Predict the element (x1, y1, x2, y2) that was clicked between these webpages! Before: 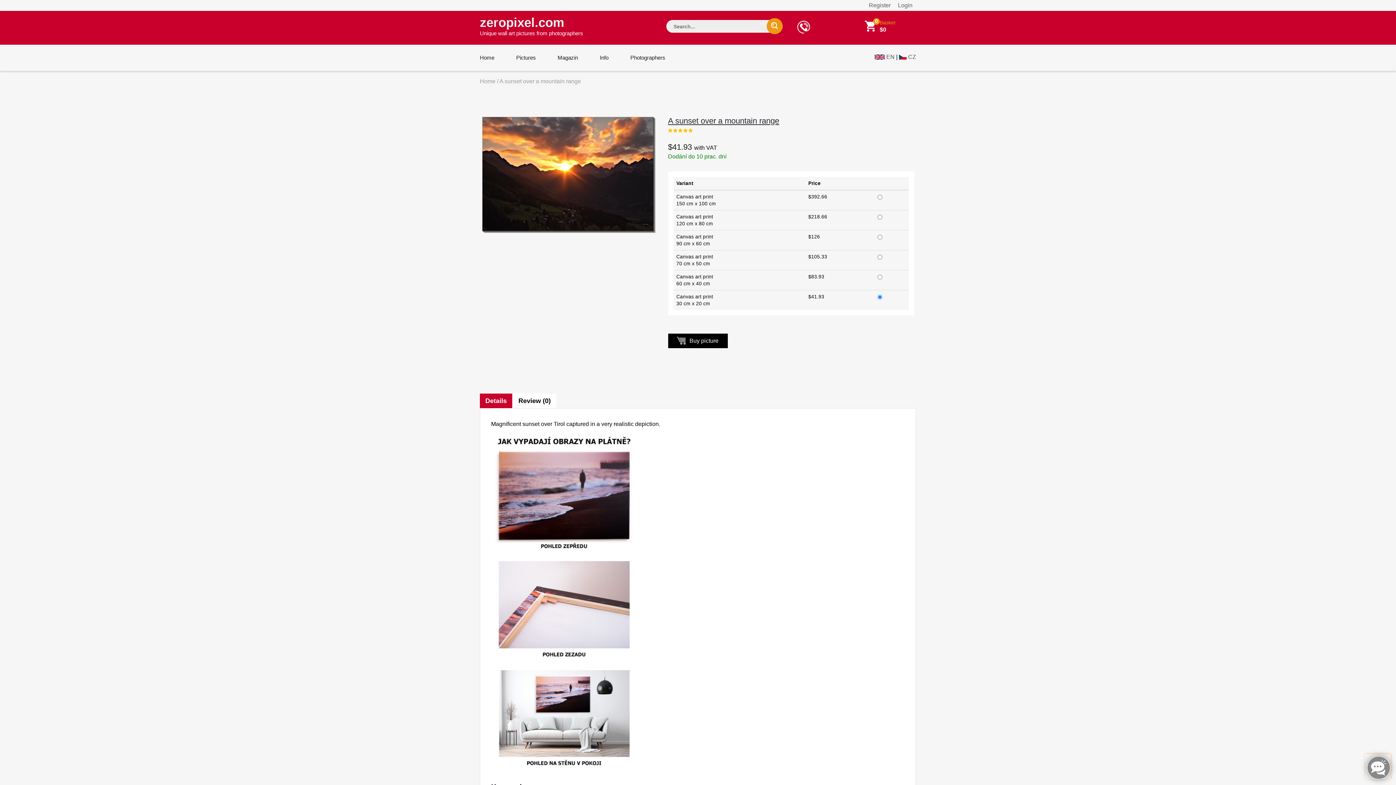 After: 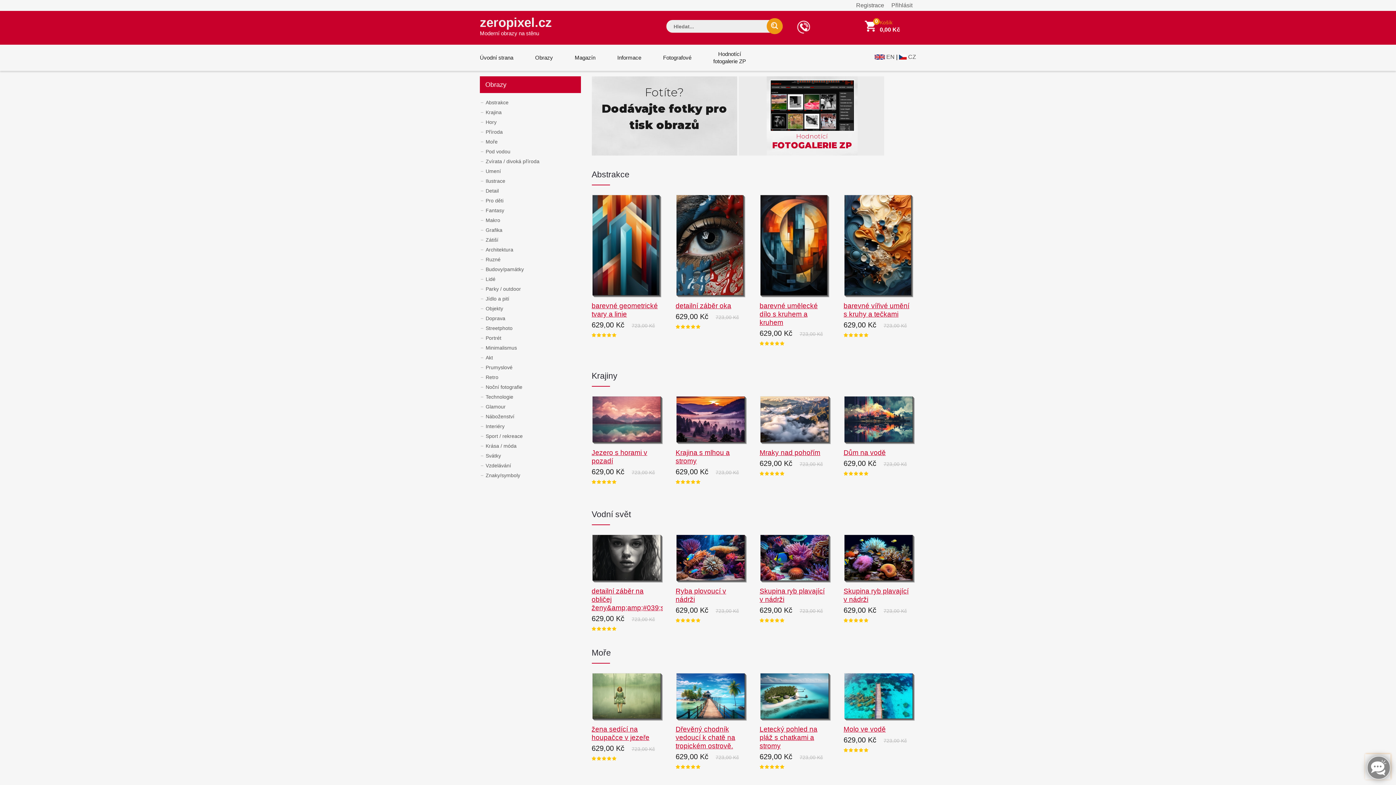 Action: bbox: (908, 53, 916, 60) label: CZ